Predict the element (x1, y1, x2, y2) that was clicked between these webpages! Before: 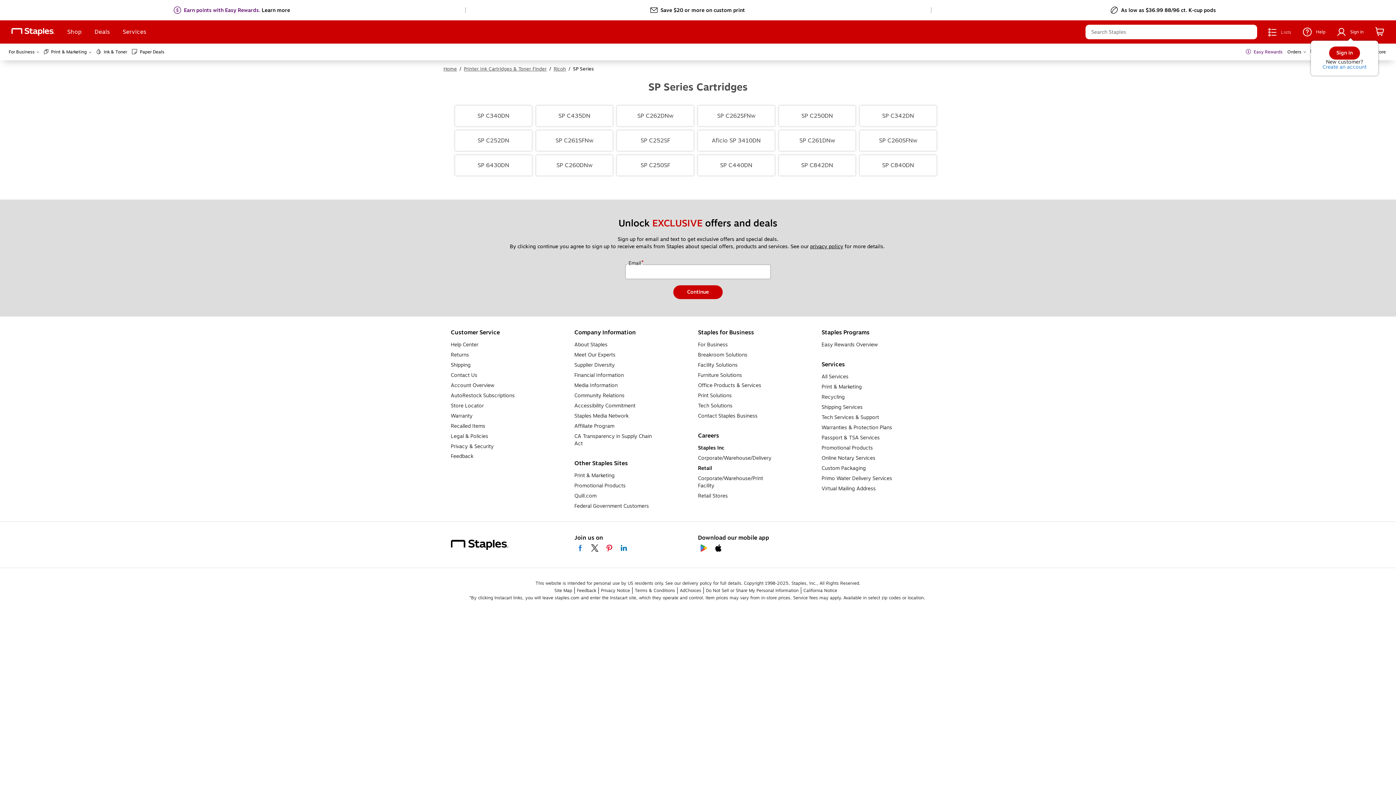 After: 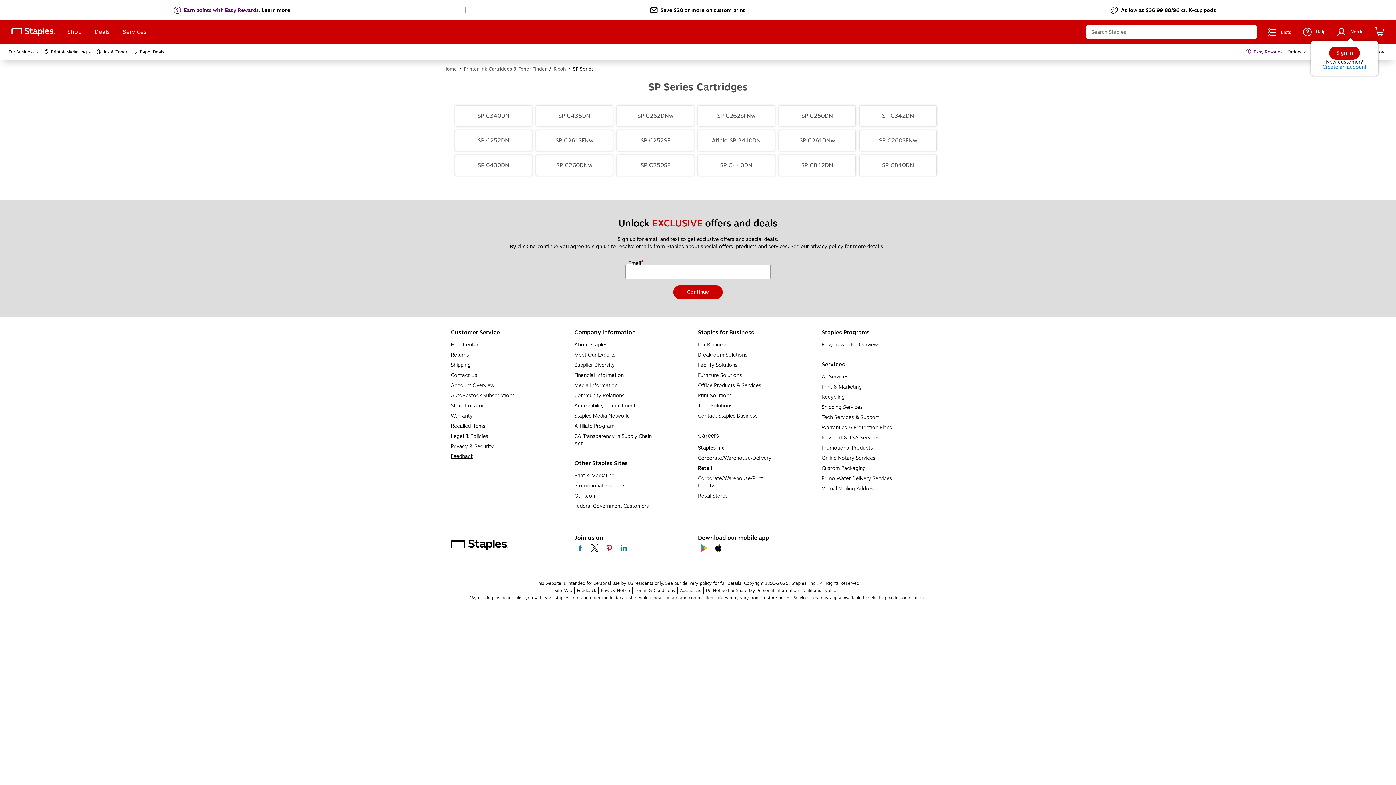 Action: label: Feedback bbox: (450, 453, 473, 460)